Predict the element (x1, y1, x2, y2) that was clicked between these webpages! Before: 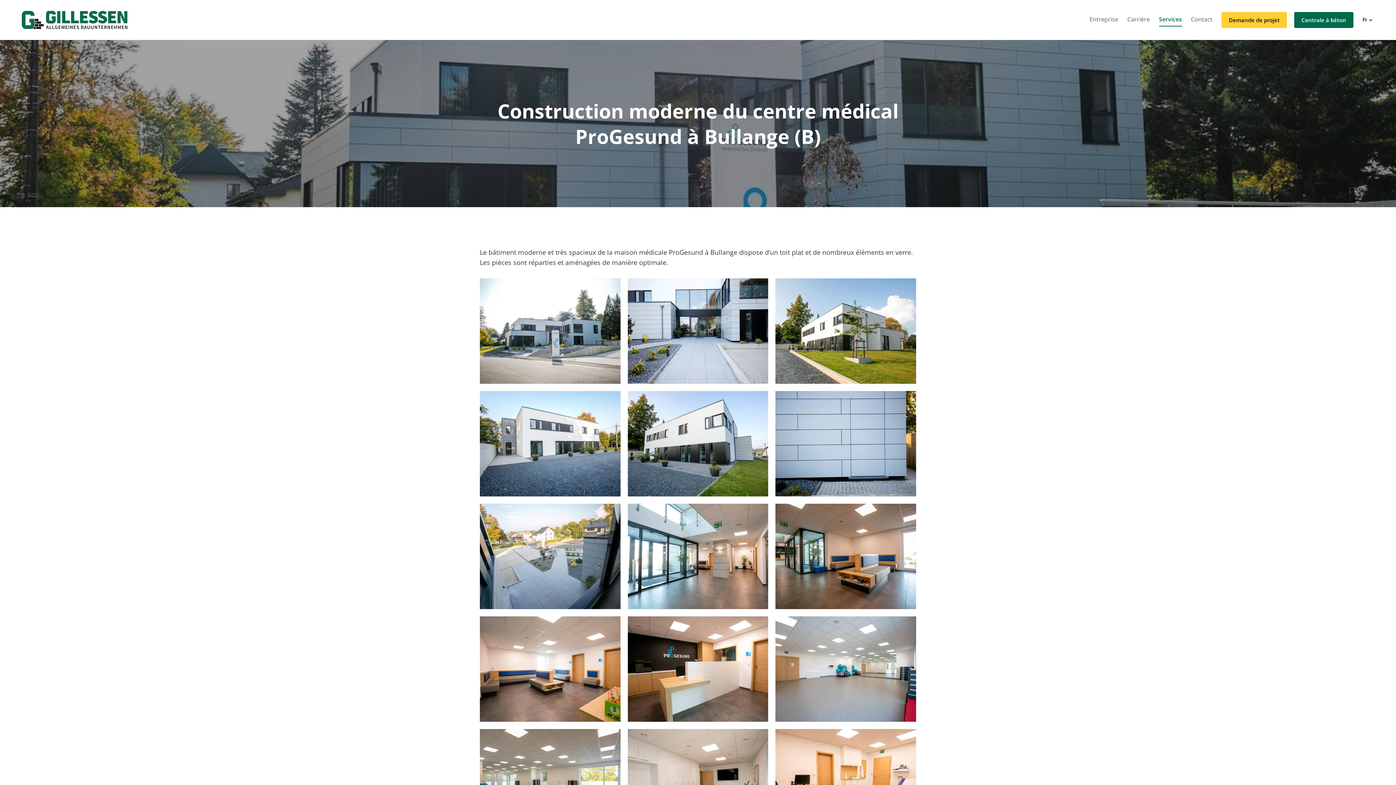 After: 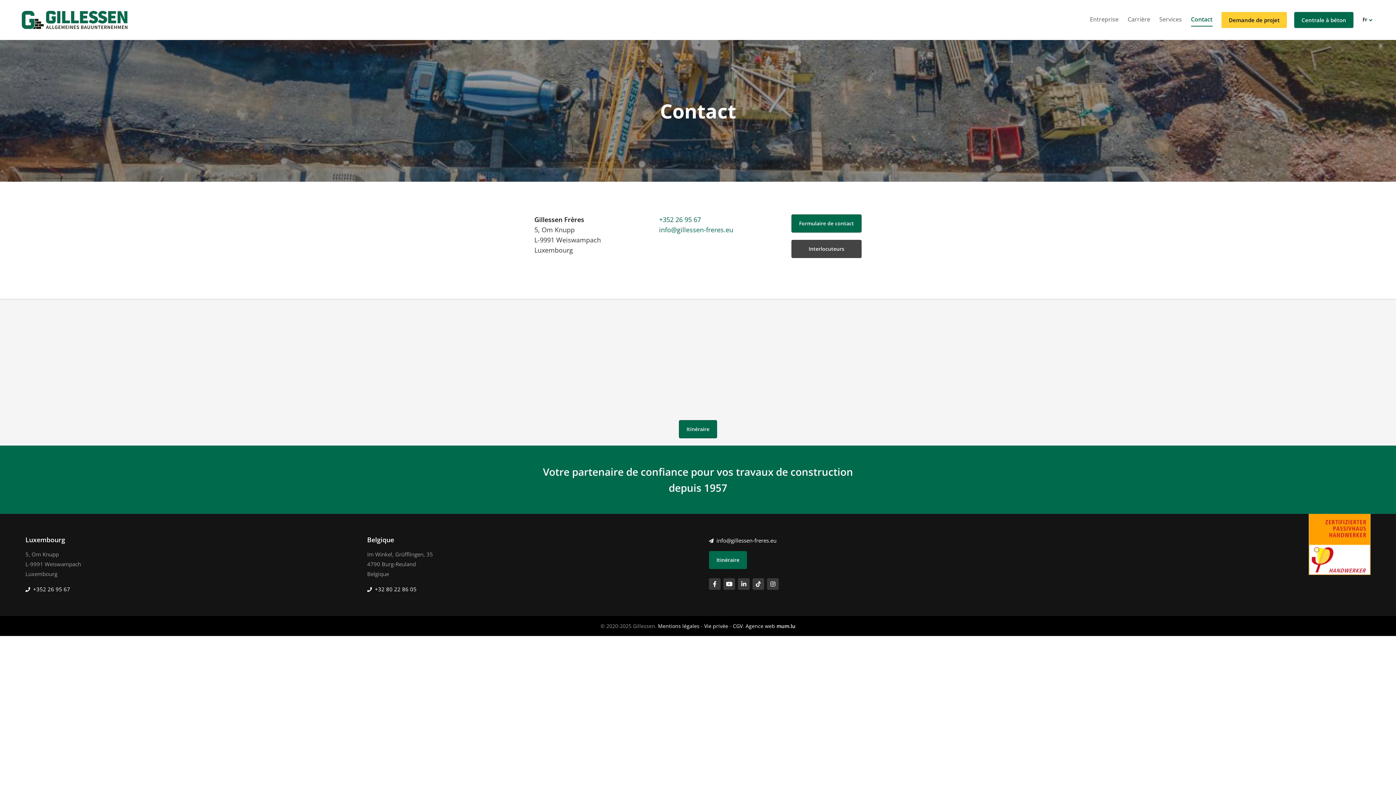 Action: label: Contact bbox: (1191, 12, 1212, 26)